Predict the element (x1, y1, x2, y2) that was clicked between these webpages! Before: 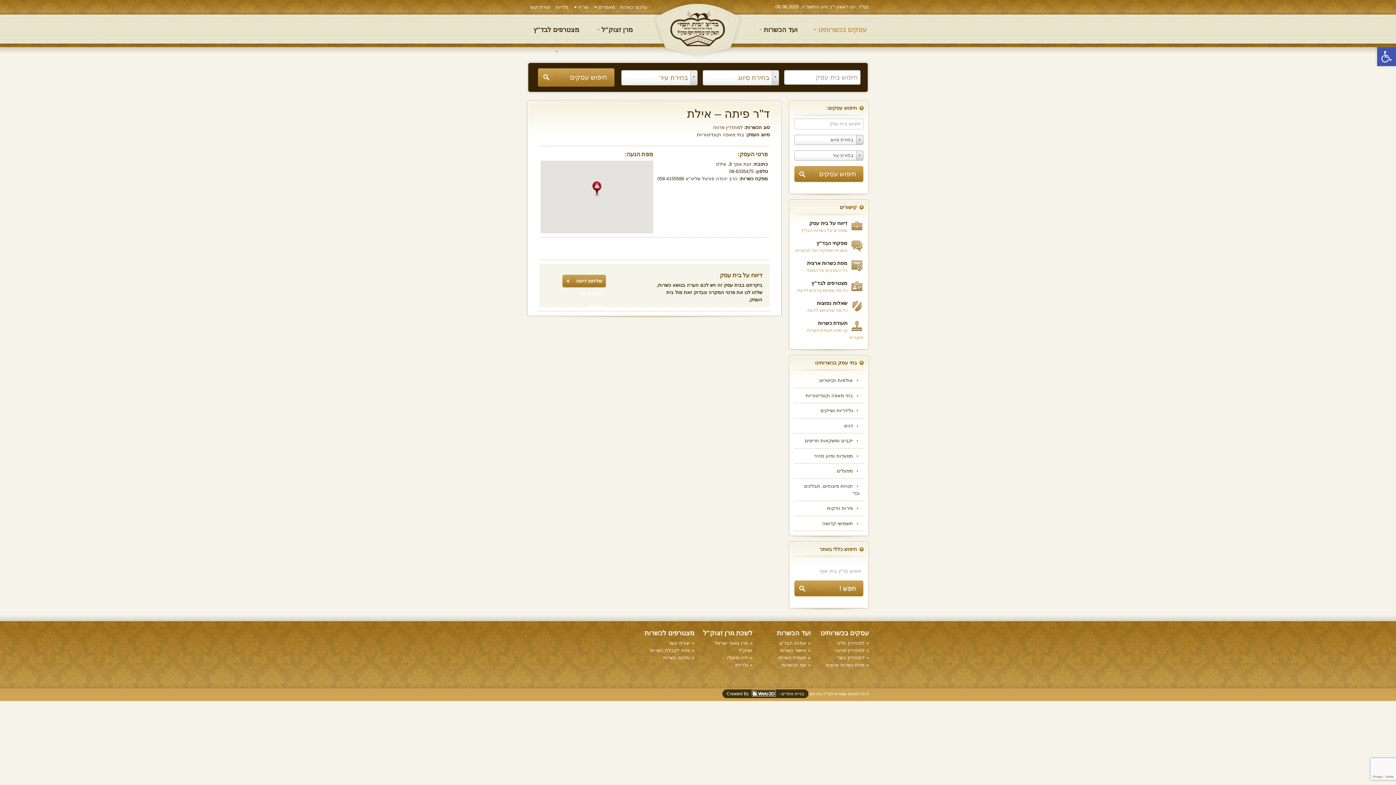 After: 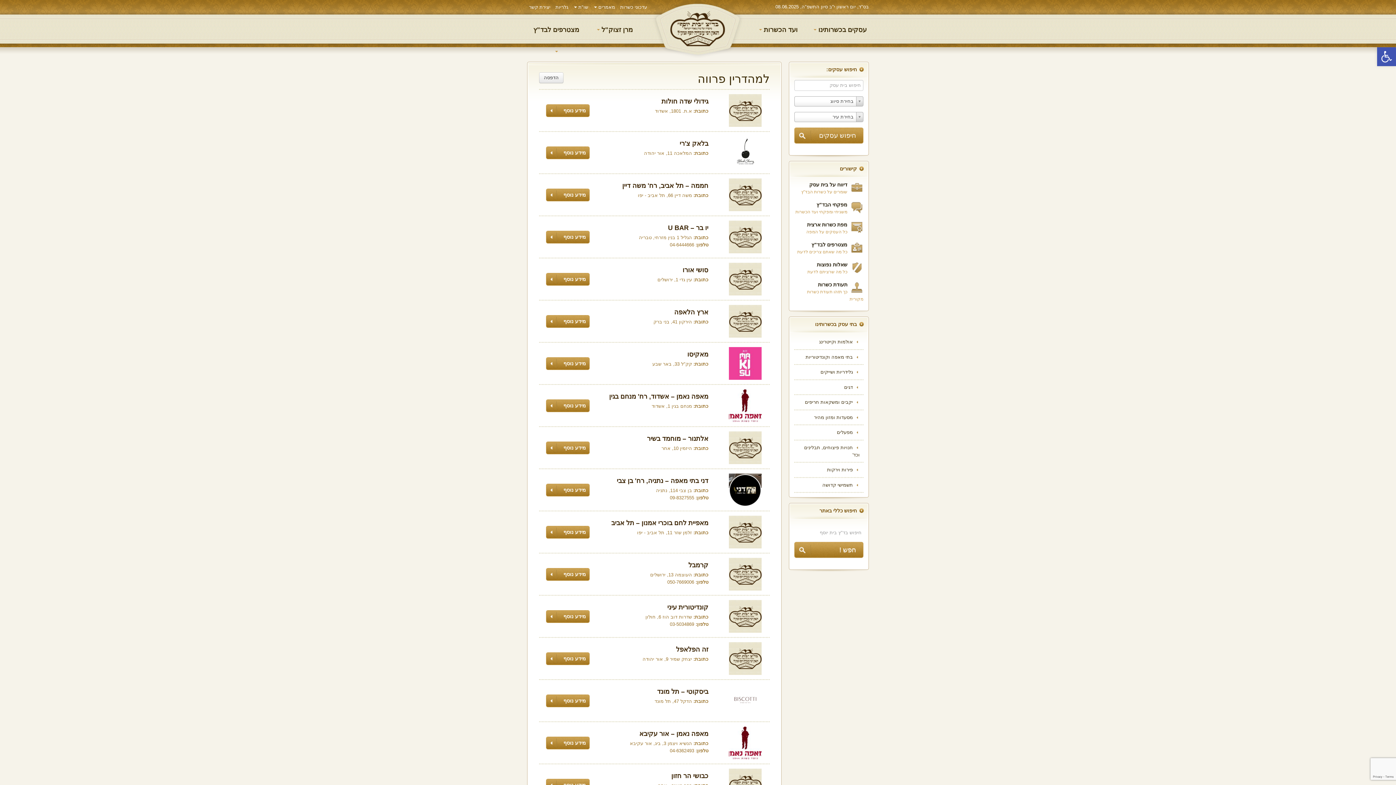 Action: bbox: (834, 648, 864, 653) label: למהדרין פרווה